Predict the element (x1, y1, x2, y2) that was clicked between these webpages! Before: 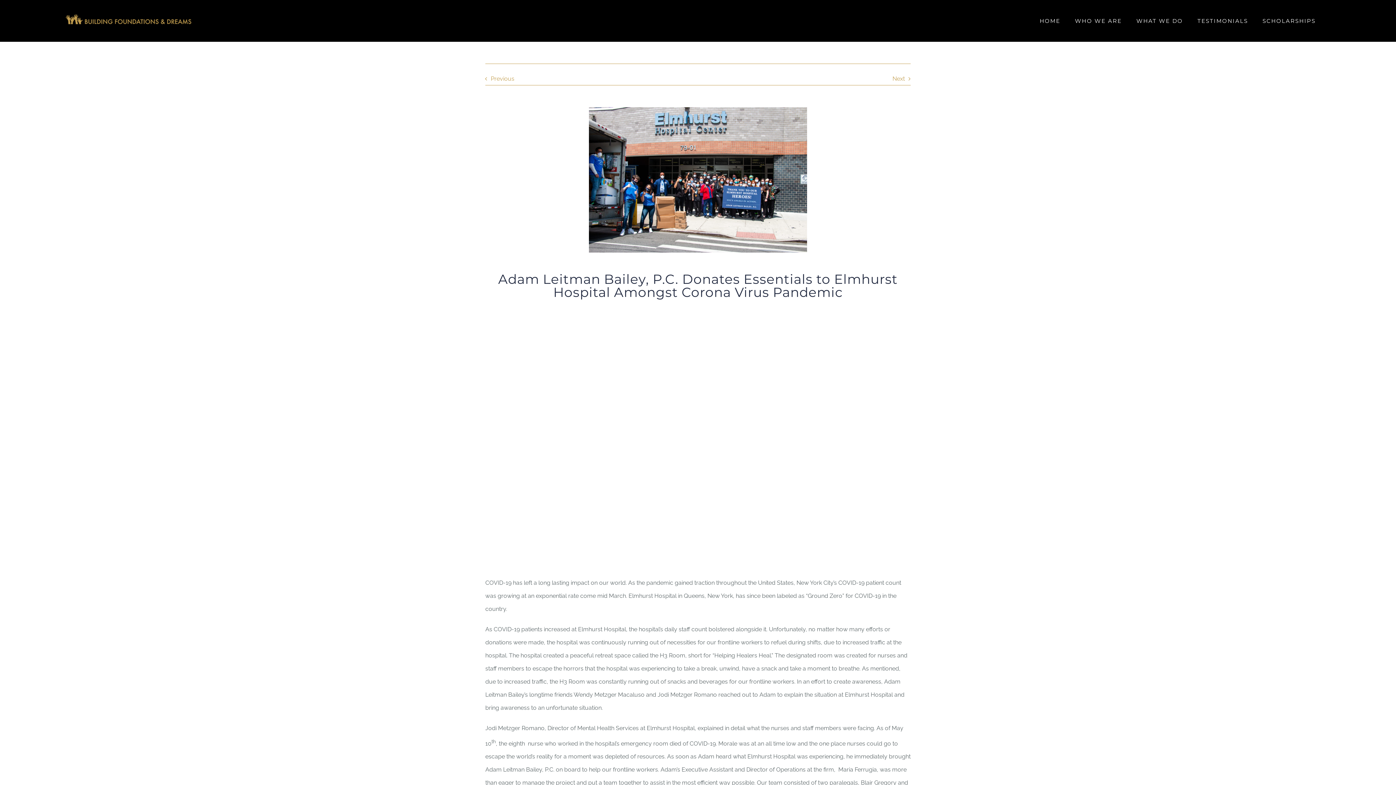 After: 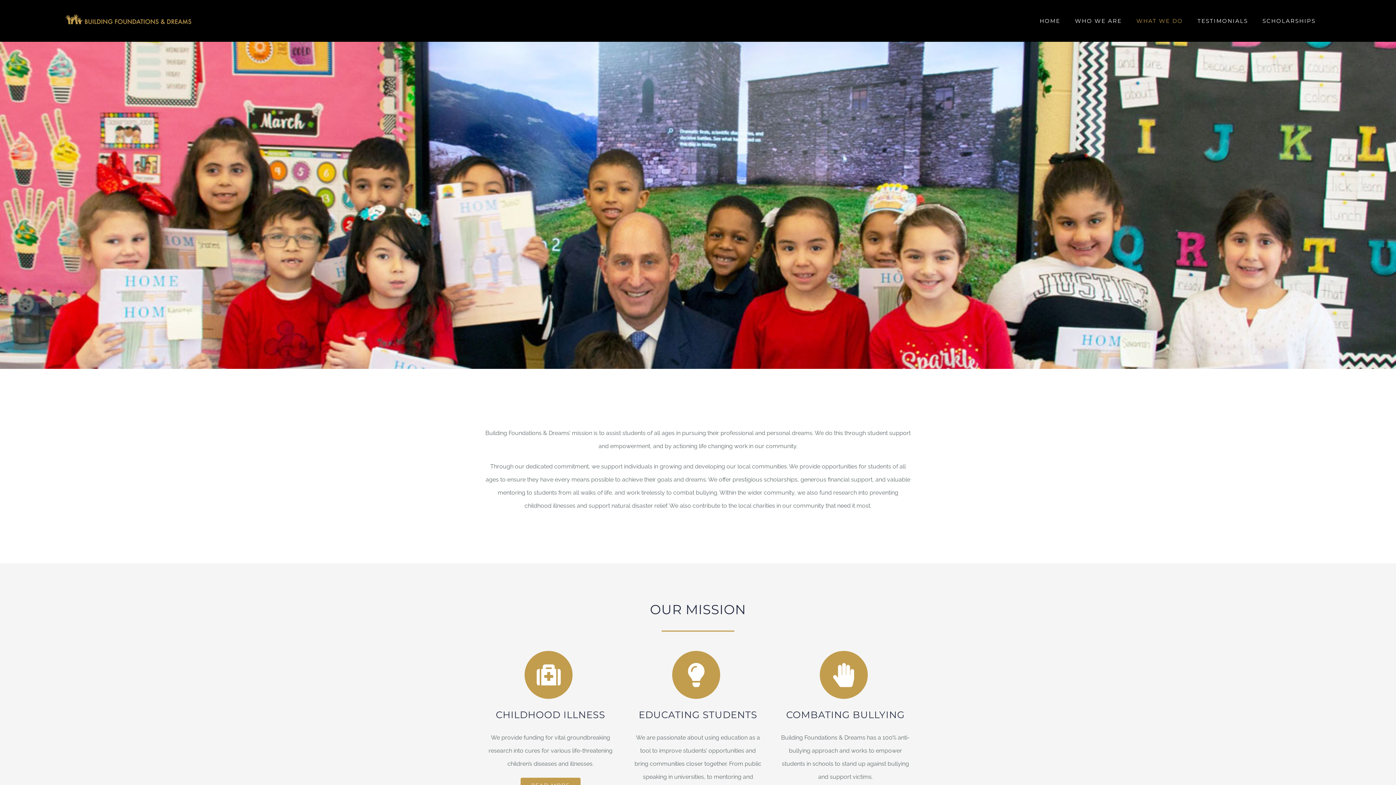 Action: bbox: (1136, 0, 1183, 41) label: WHAT WE DO